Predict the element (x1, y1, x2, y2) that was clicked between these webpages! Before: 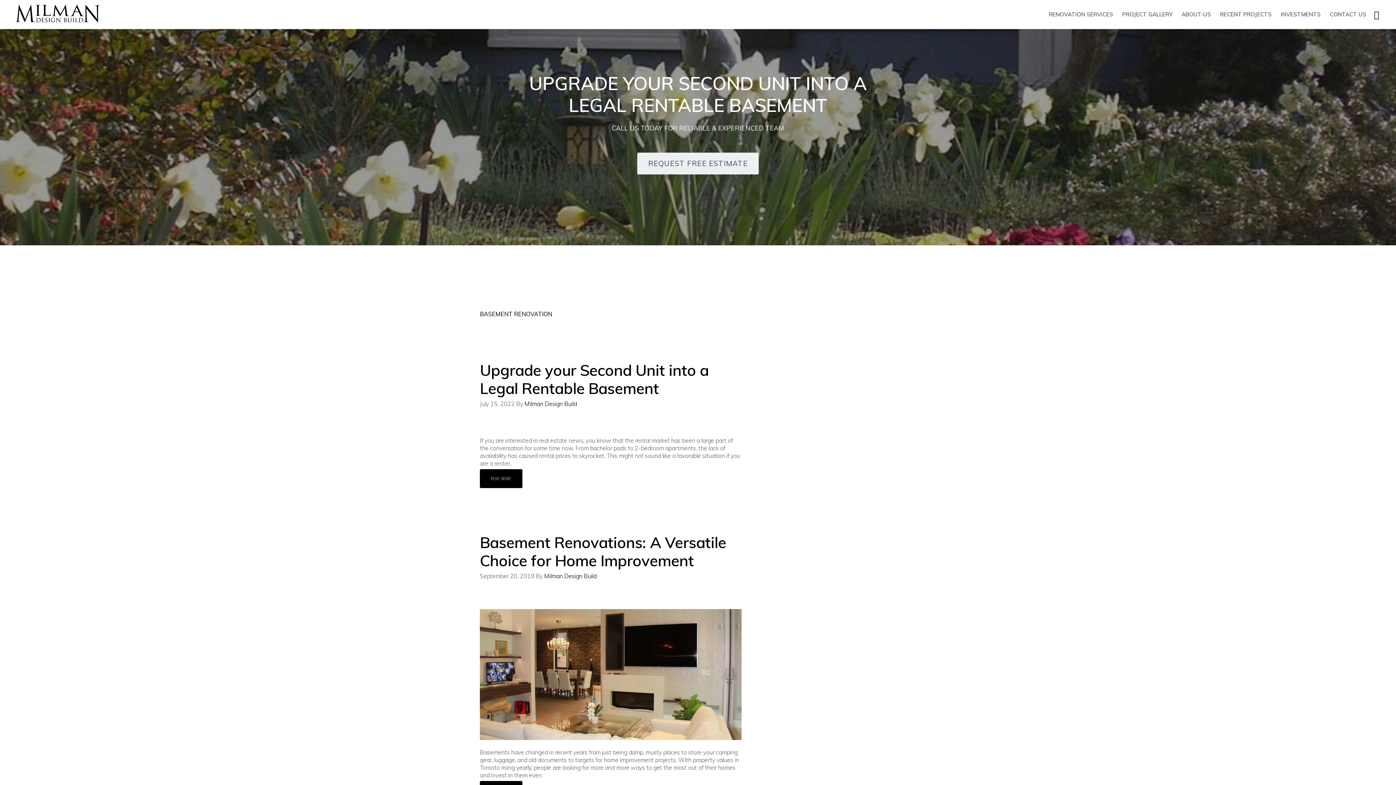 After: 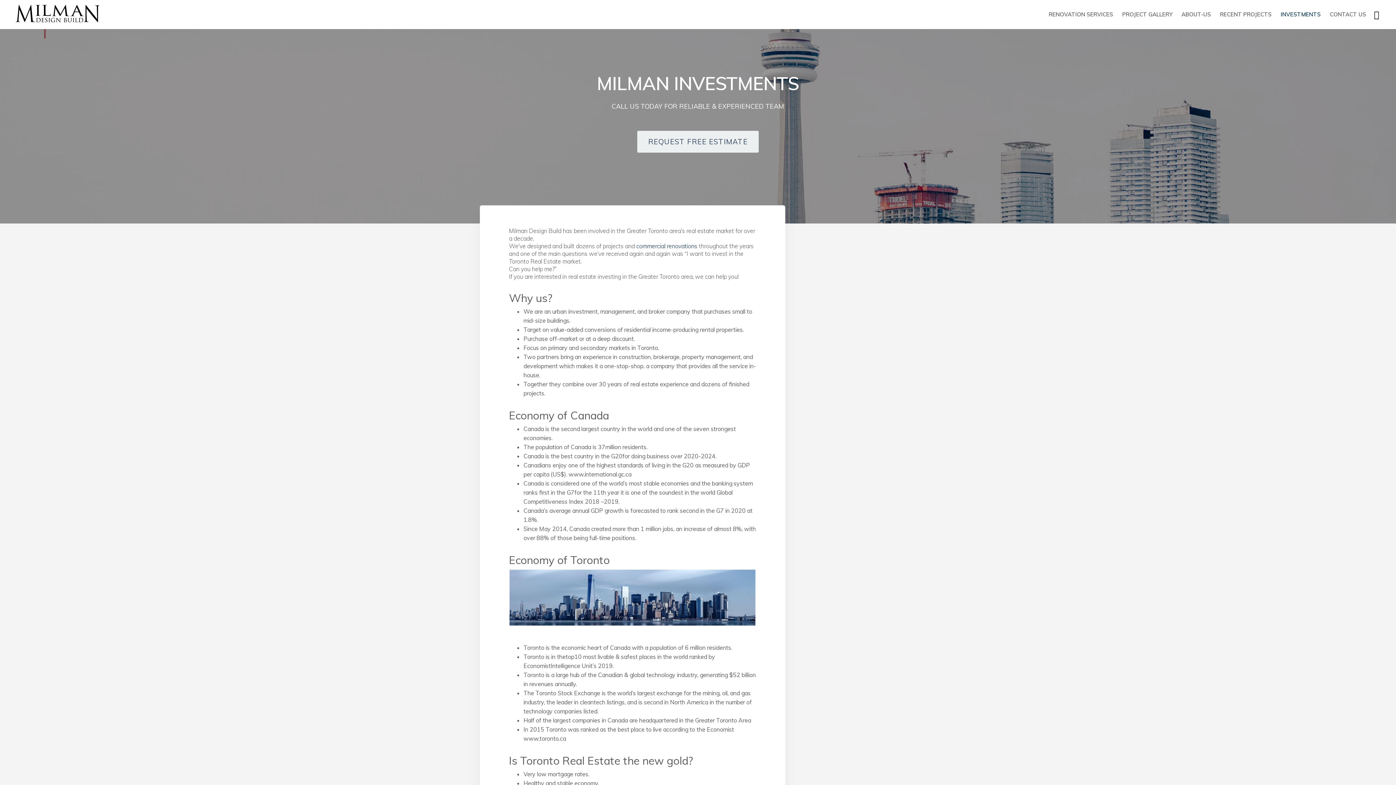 Action: bbox: (1277, 4, 1324, 24) label: INVESTMENTS